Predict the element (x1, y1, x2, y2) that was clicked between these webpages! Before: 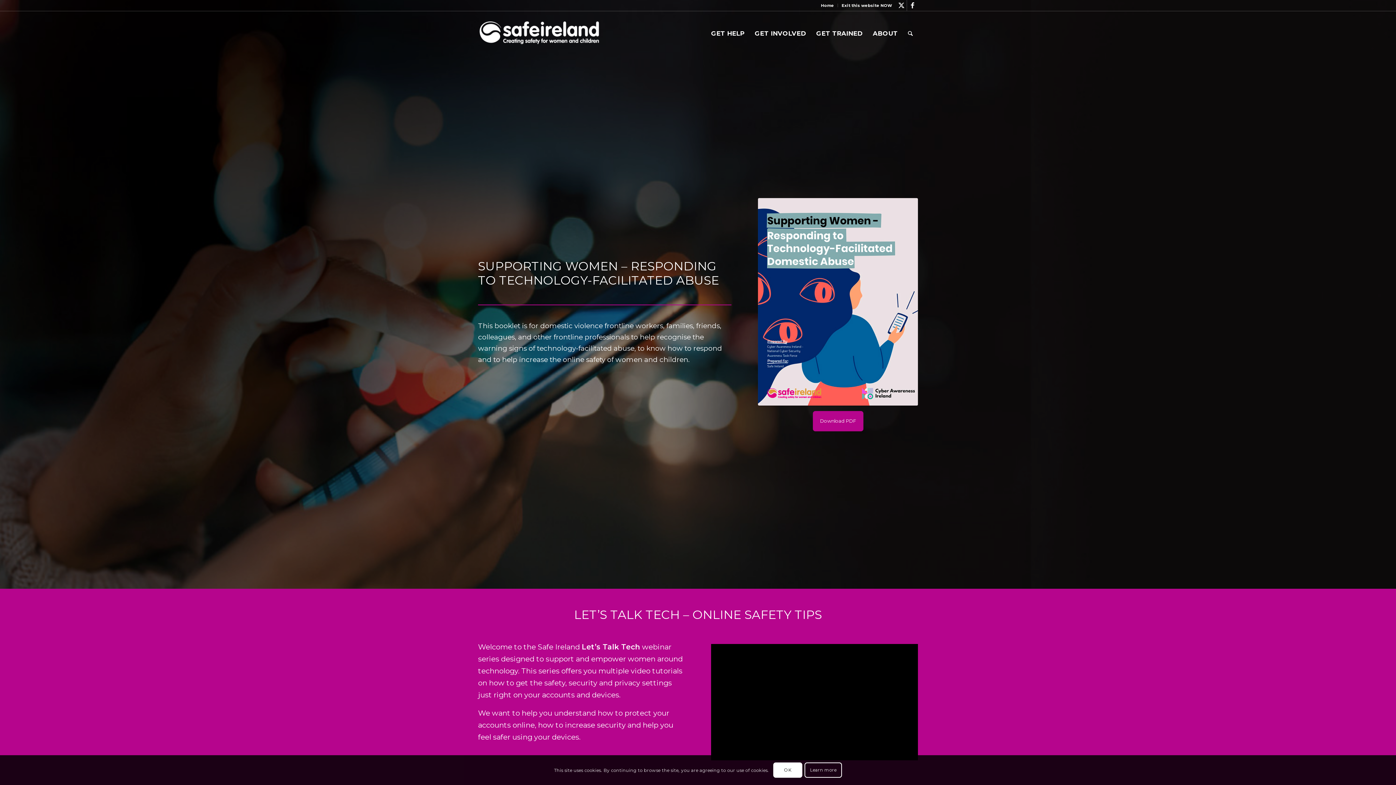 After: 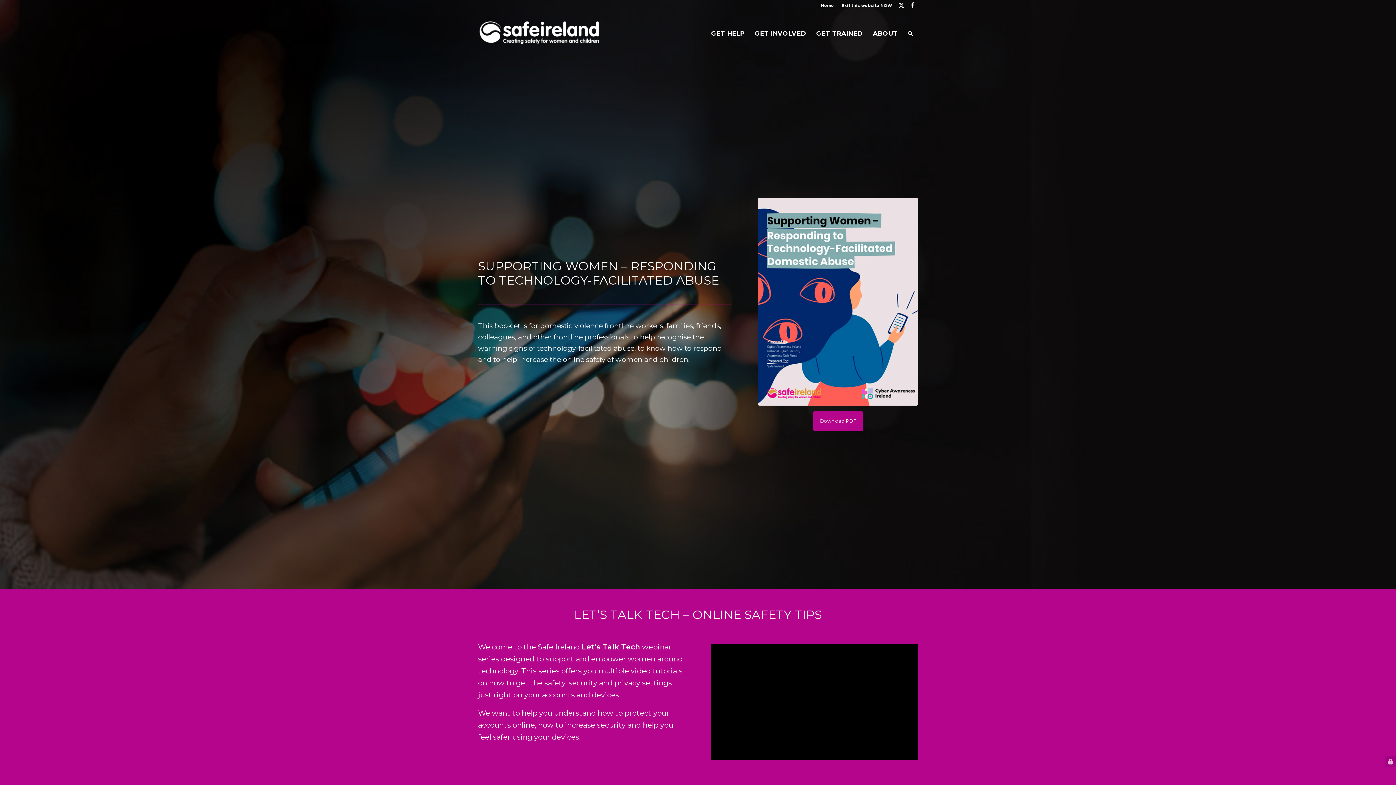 Action: bbox: (773, 762, 802, 778) label: OK